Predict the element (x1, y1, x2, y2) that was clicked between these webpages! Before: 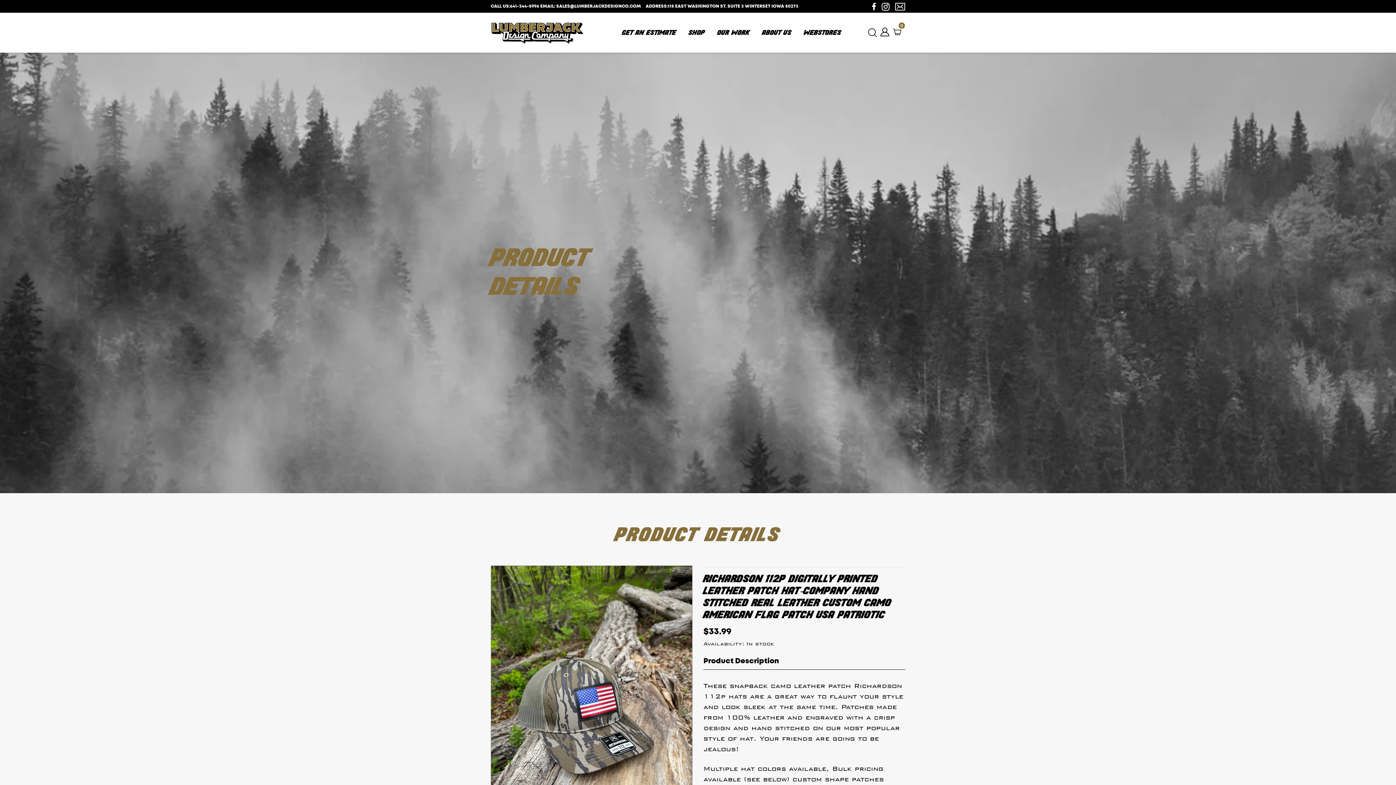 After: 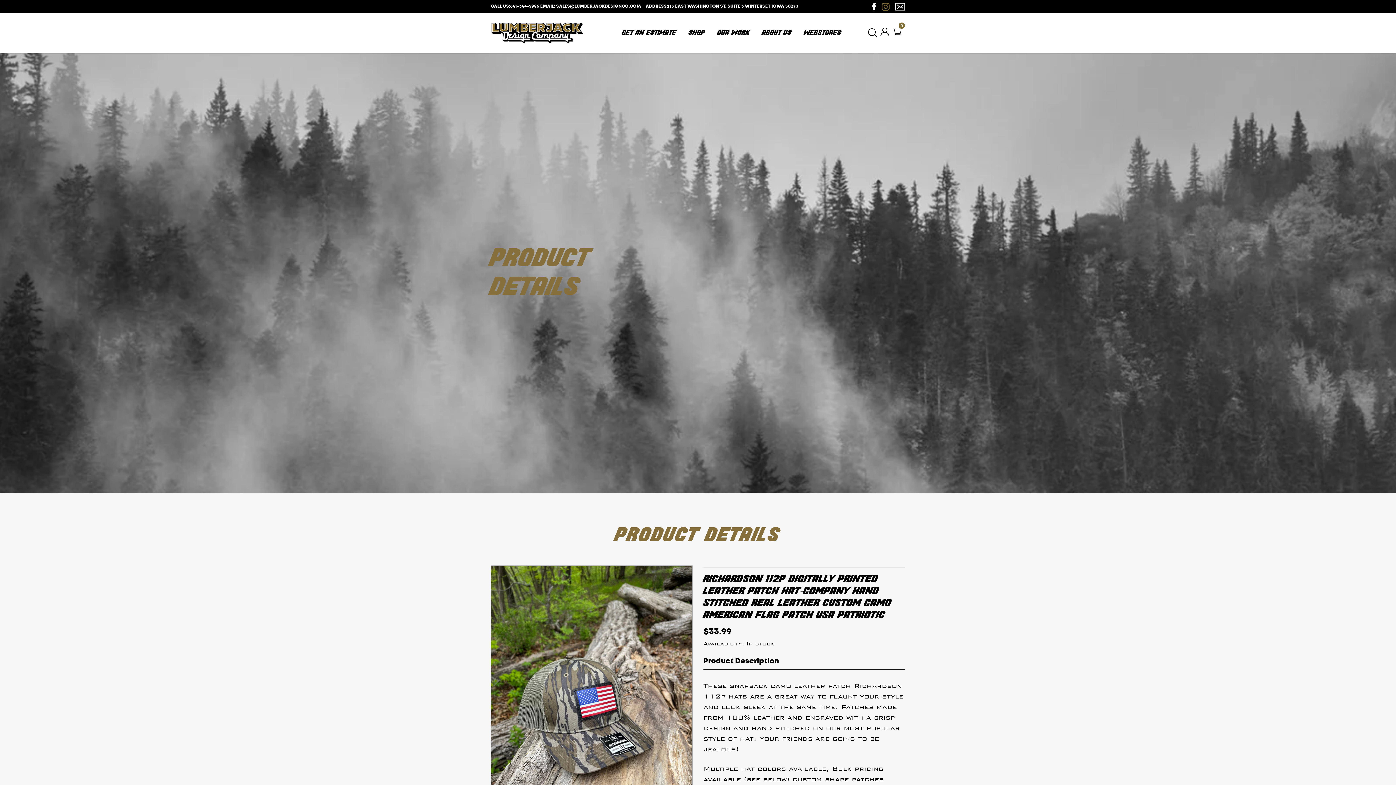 Action: bbox: (881, 2, 889, 10)